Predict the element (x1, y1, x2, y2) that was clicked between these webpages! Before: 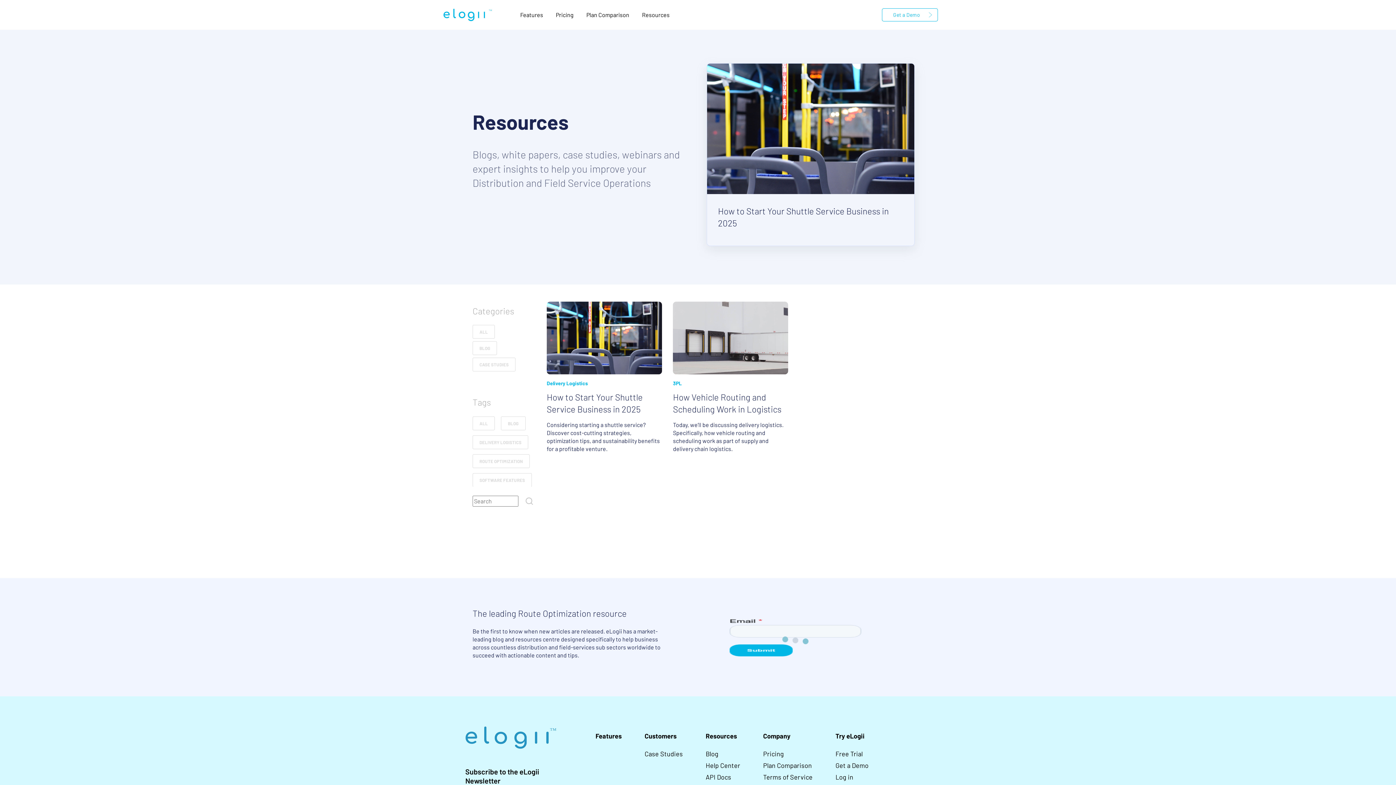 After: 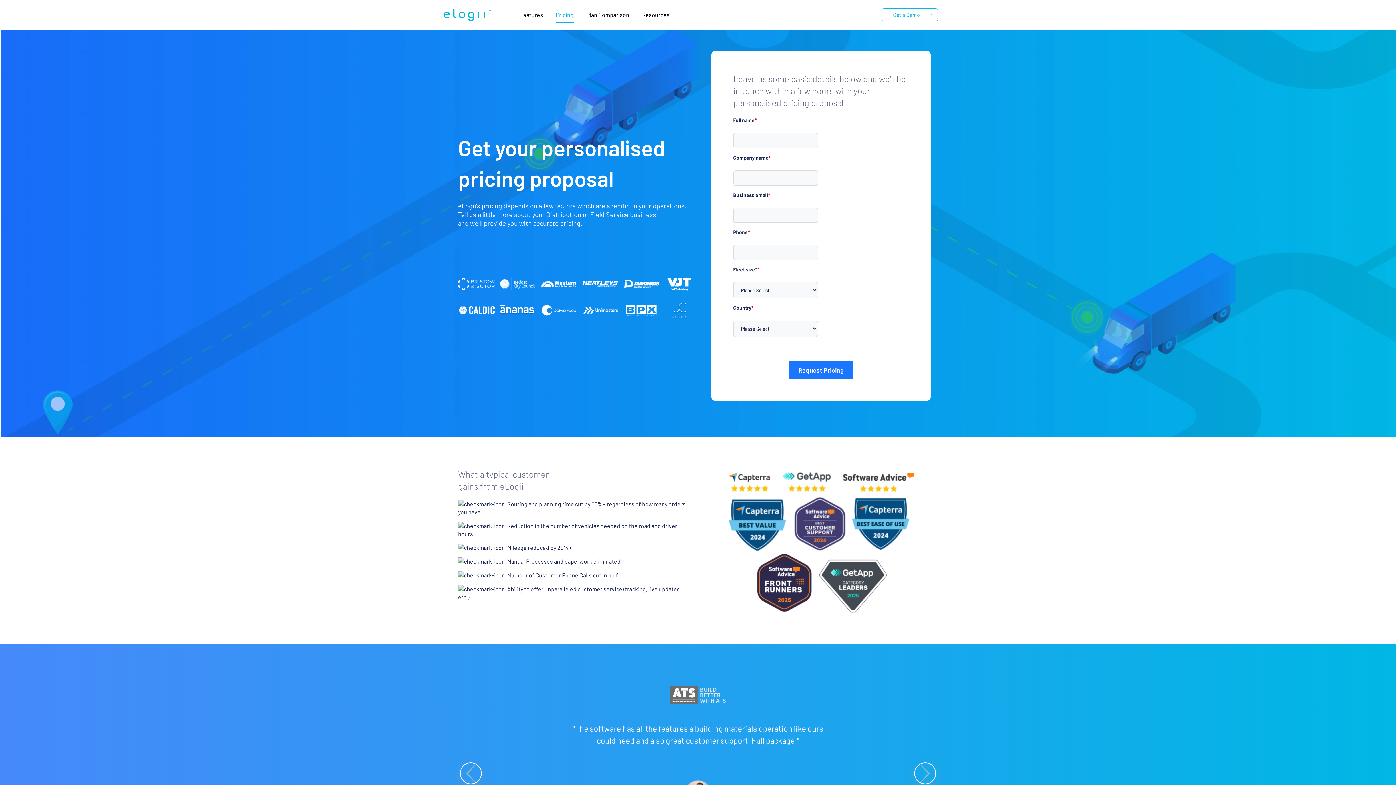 Action: label: Pricing bbox: (556, 6, 573, 23)